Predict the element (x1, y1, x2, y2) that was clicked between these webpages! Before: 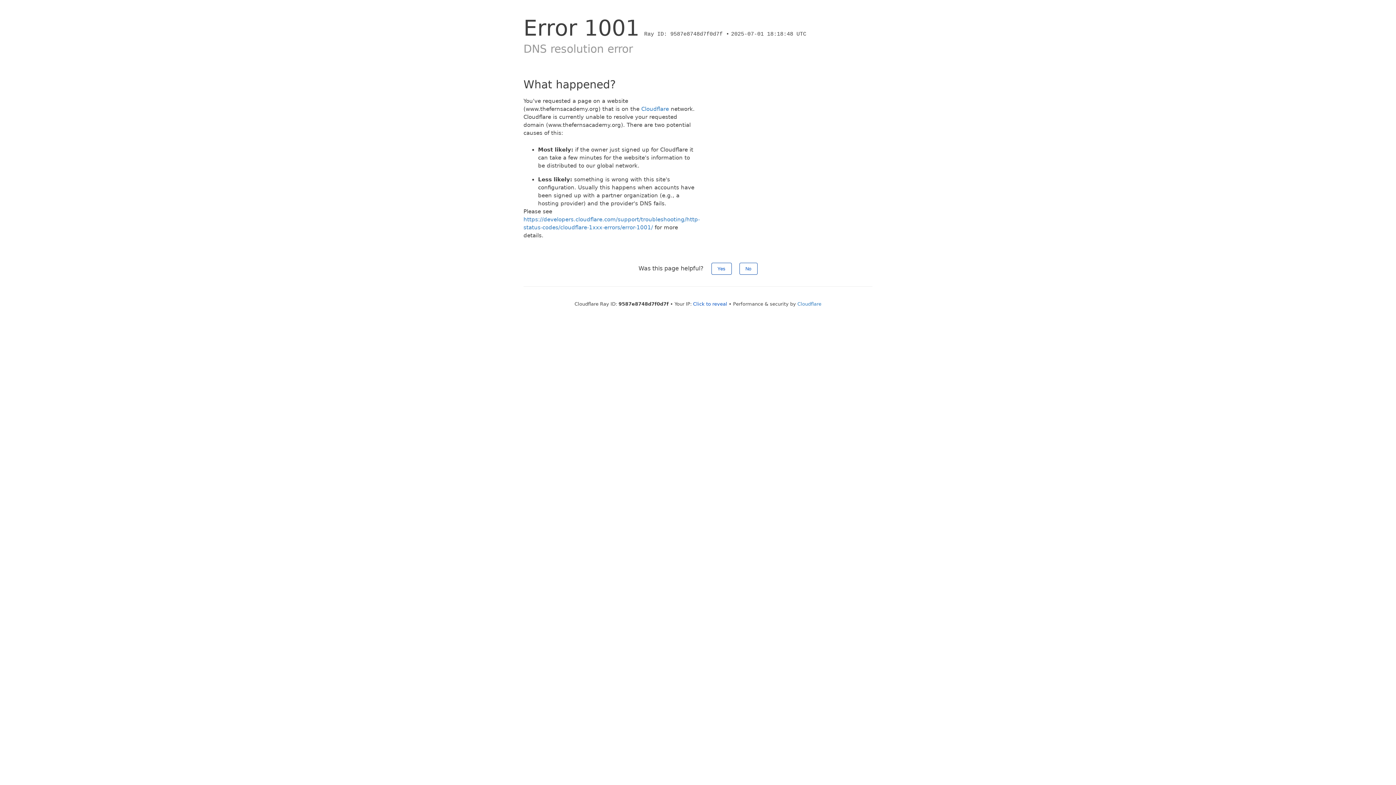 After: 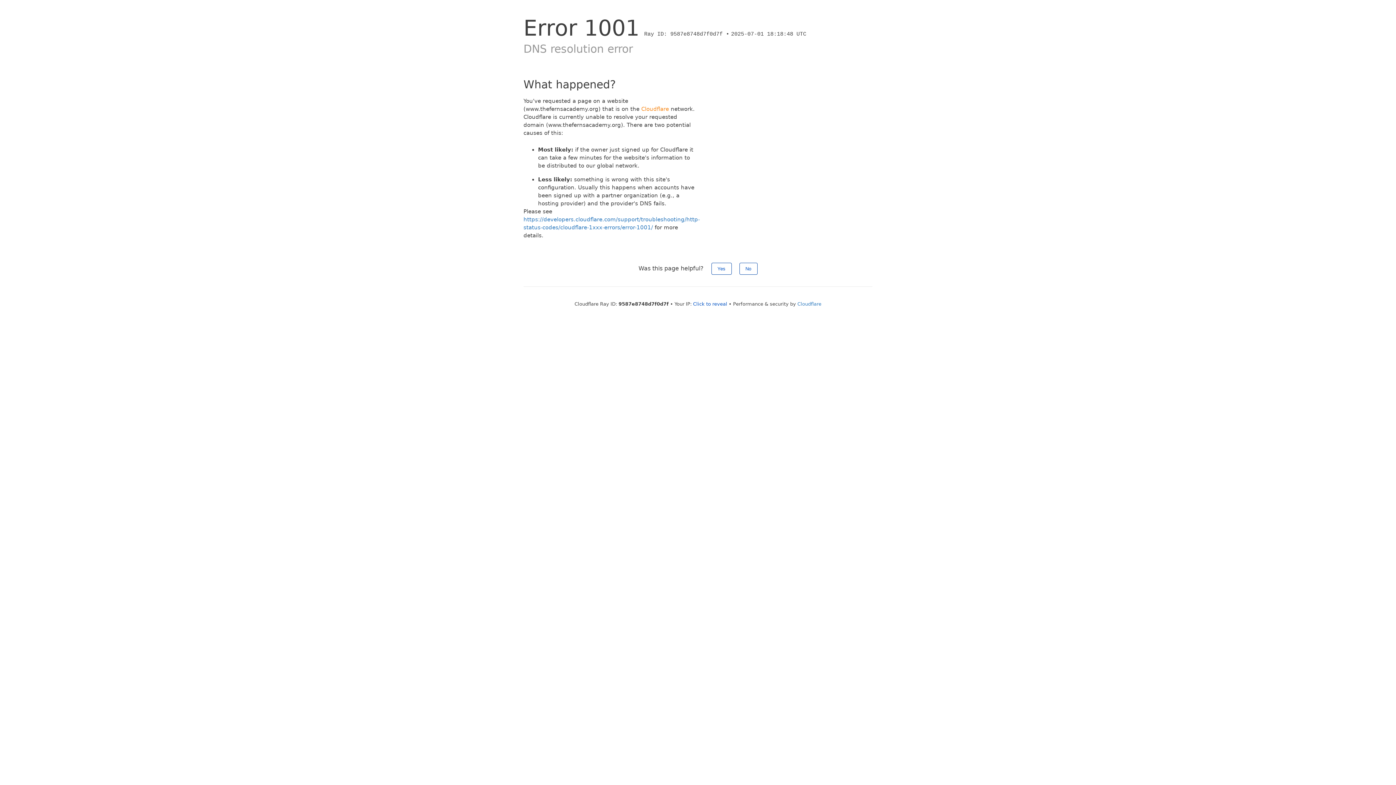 Action: label: Cloudflare bbox: (641, 105, 669, 112)